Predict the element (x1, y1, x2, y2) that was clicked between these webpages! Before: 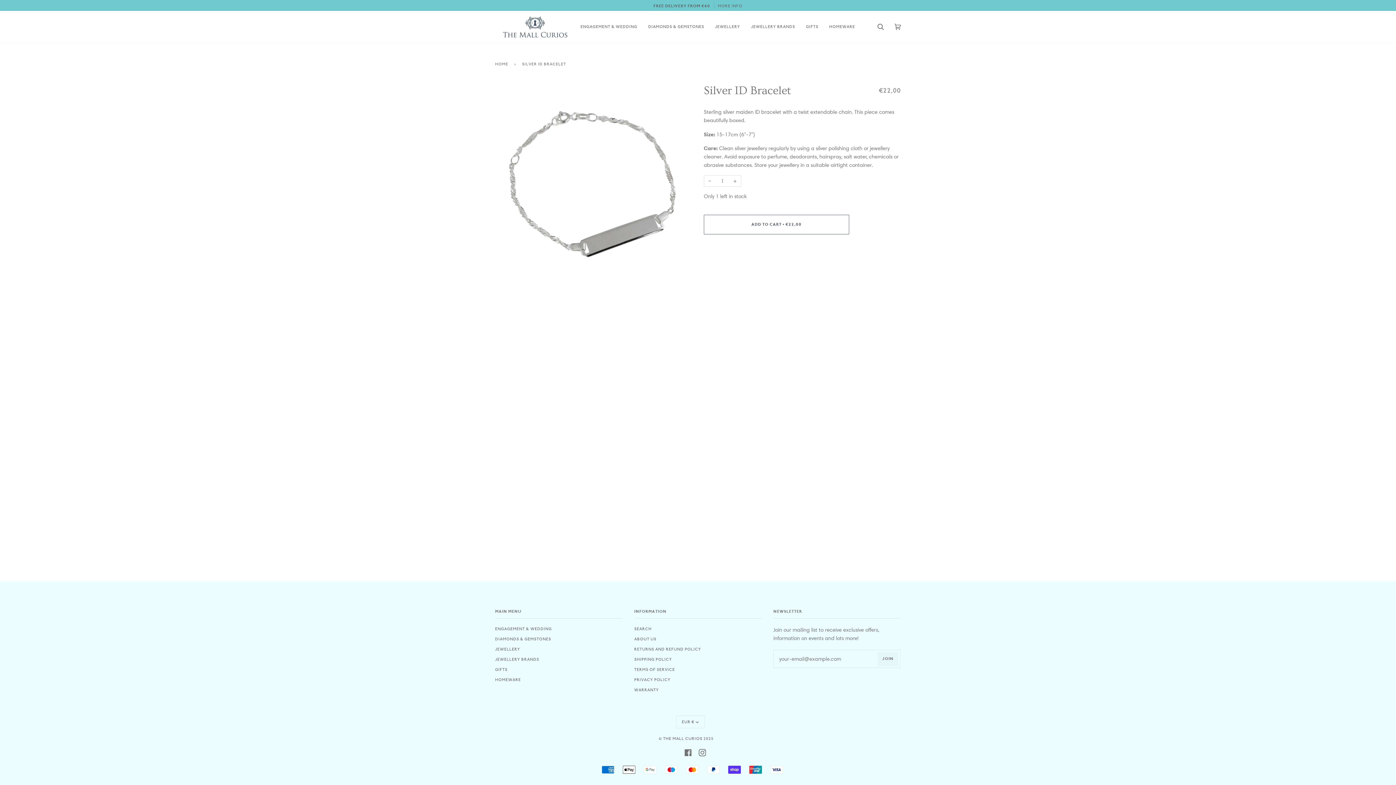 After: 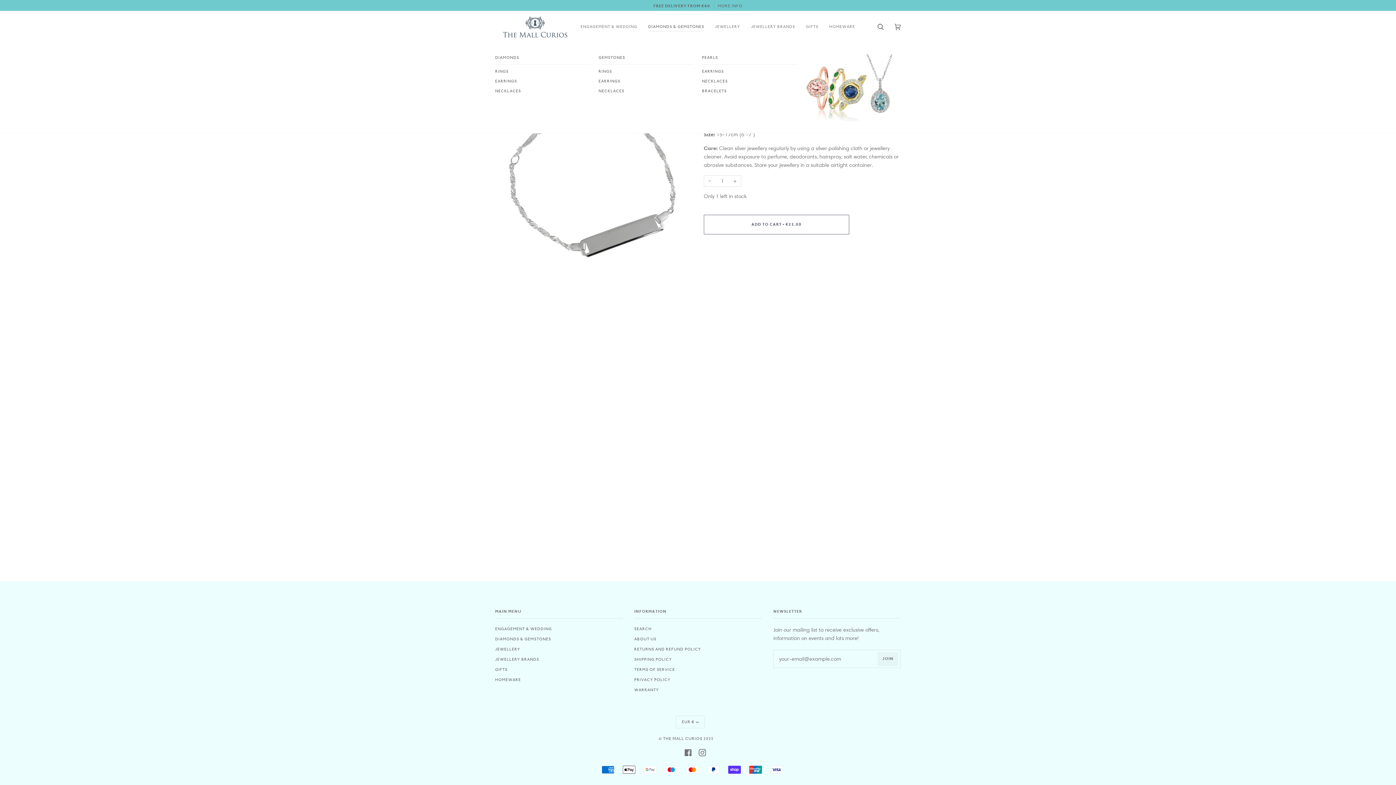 Action: label: DIAMONDS & GEMSTONES bbox: (642, 10, 709, 42)